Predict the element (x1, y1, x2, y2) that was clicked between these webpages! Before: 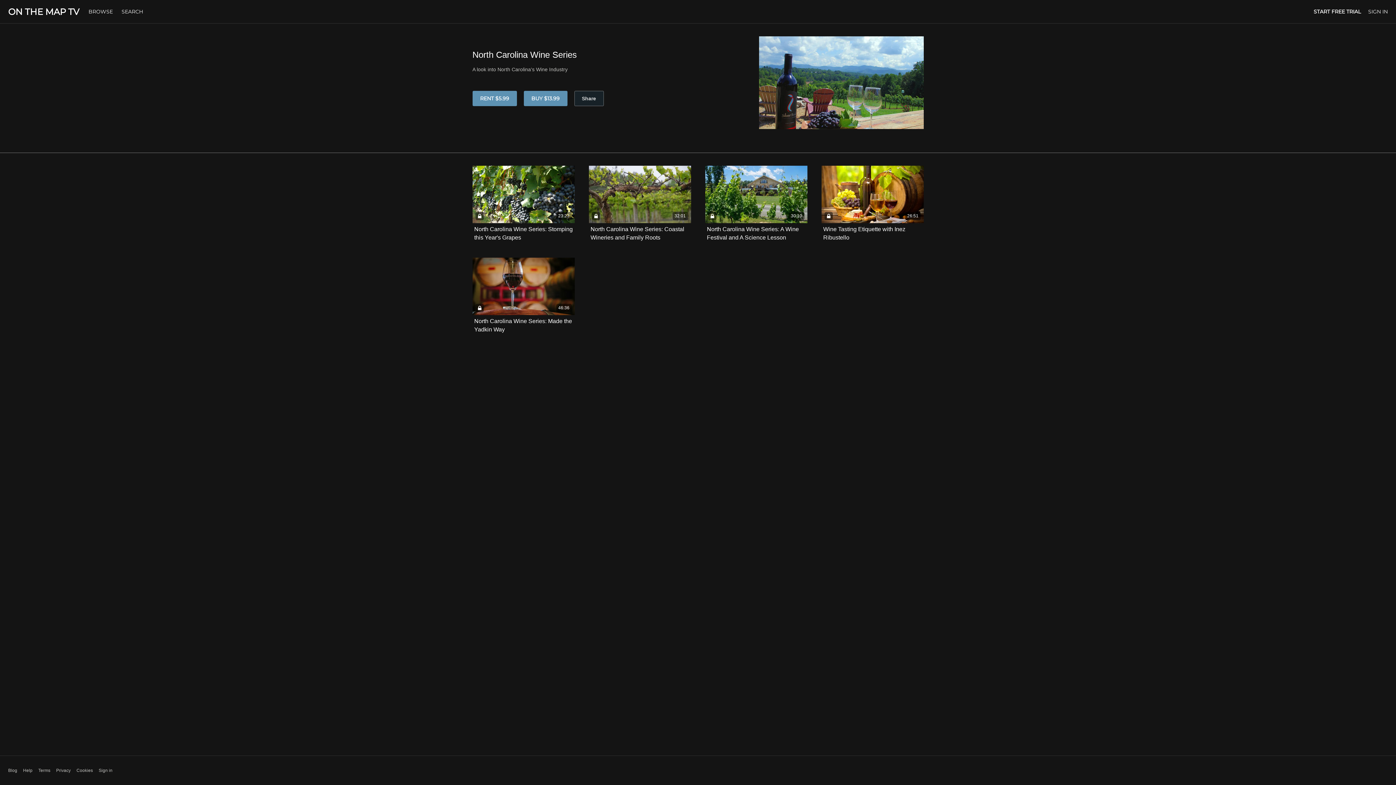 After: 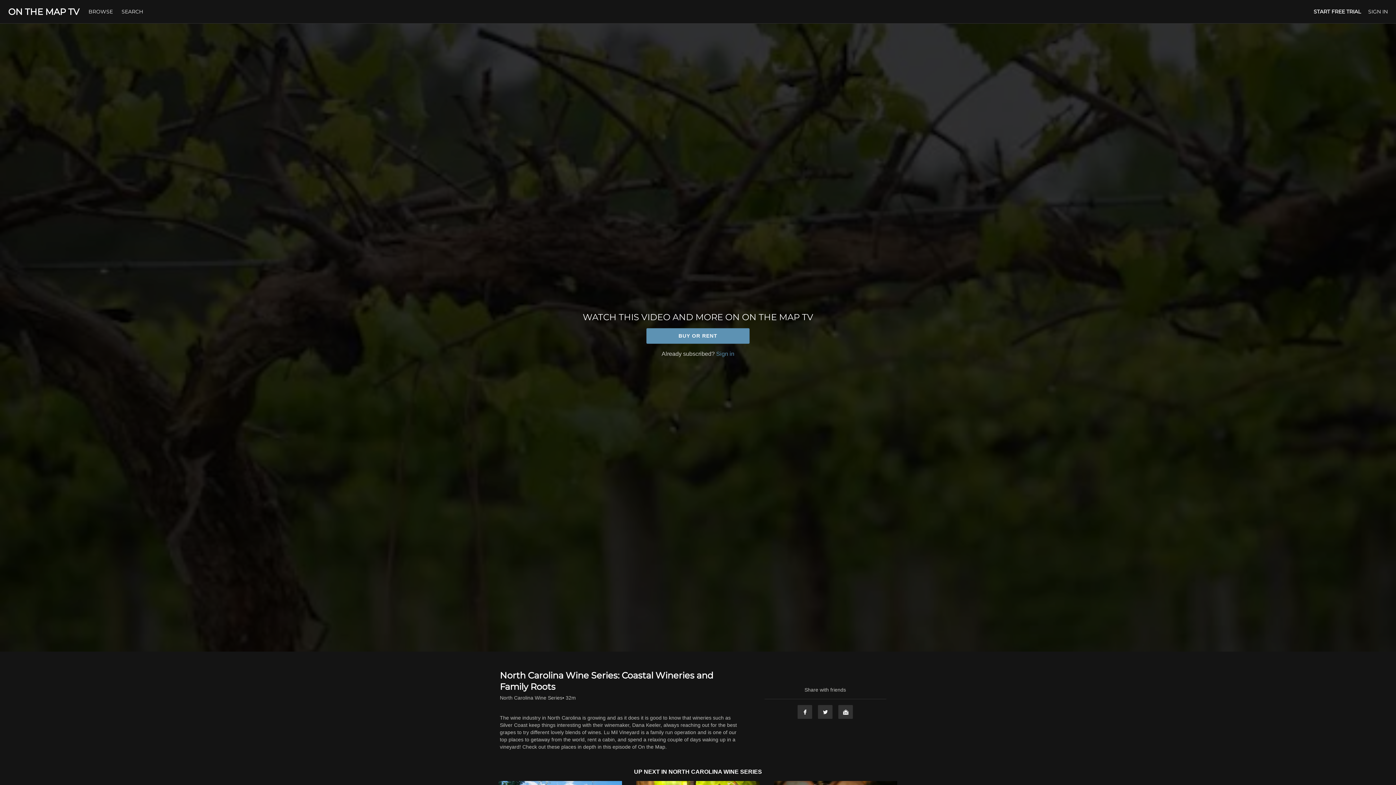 Action: label: 32:01 bbox: (588, 165, 691, 223)